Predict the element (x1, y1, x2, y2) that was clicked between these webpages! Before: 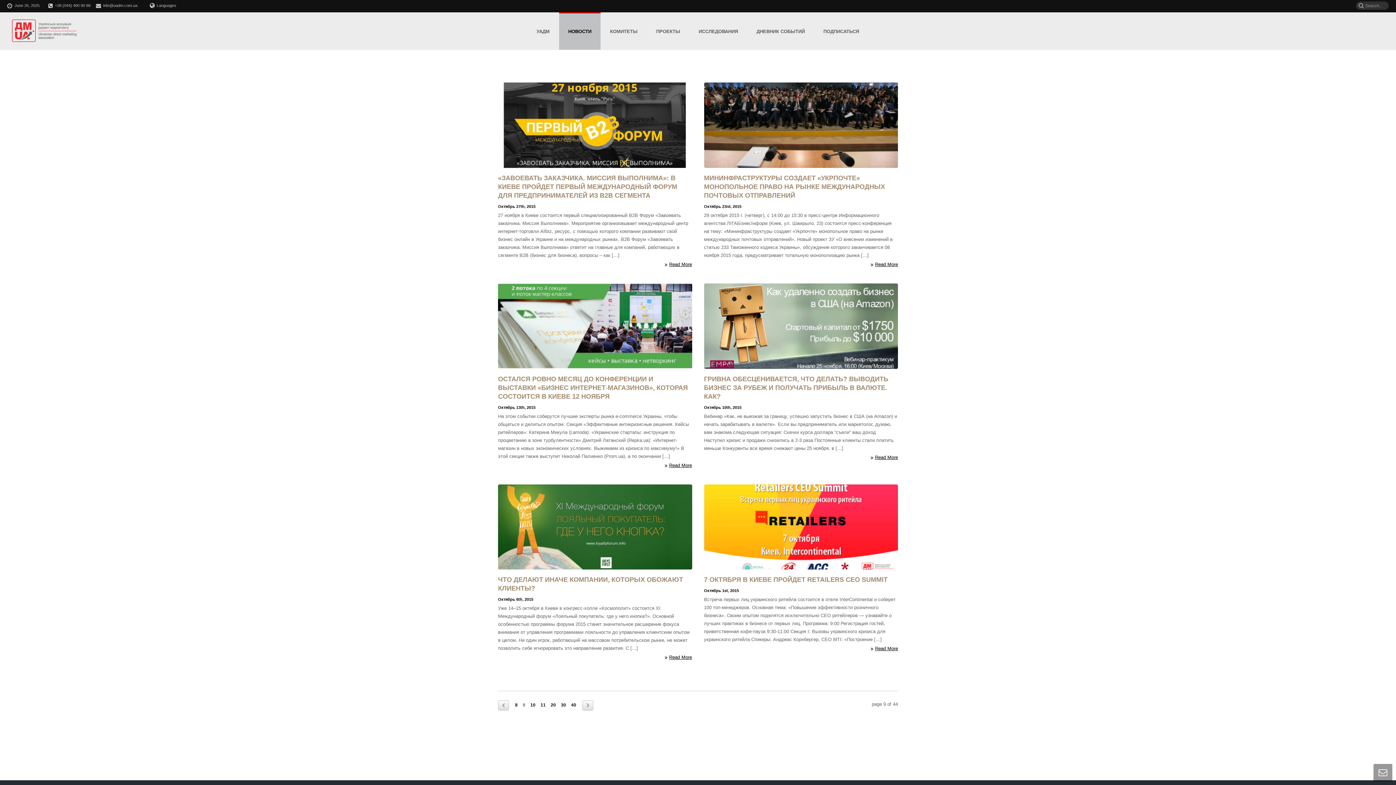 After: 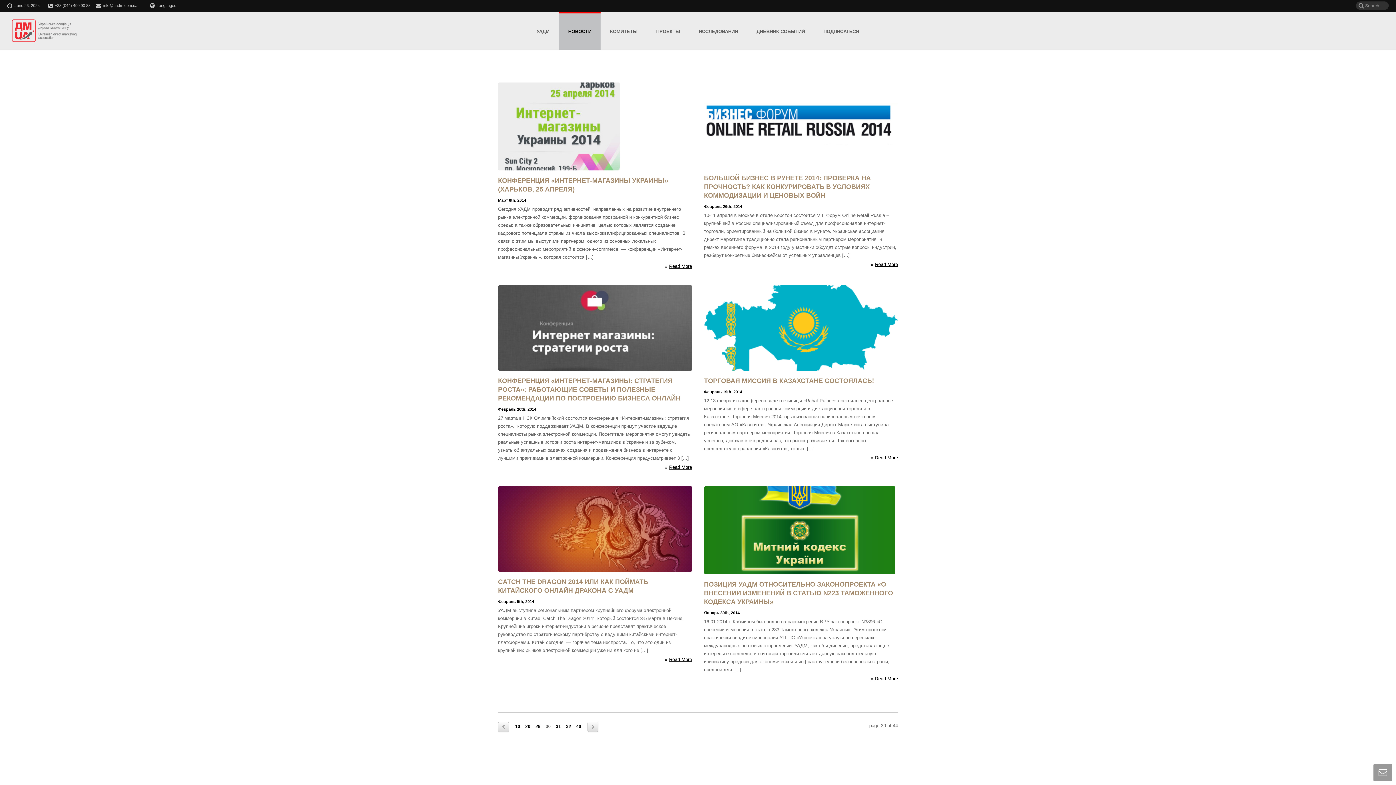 Action: label: 30 bbox: (558, 700, 568, 710)